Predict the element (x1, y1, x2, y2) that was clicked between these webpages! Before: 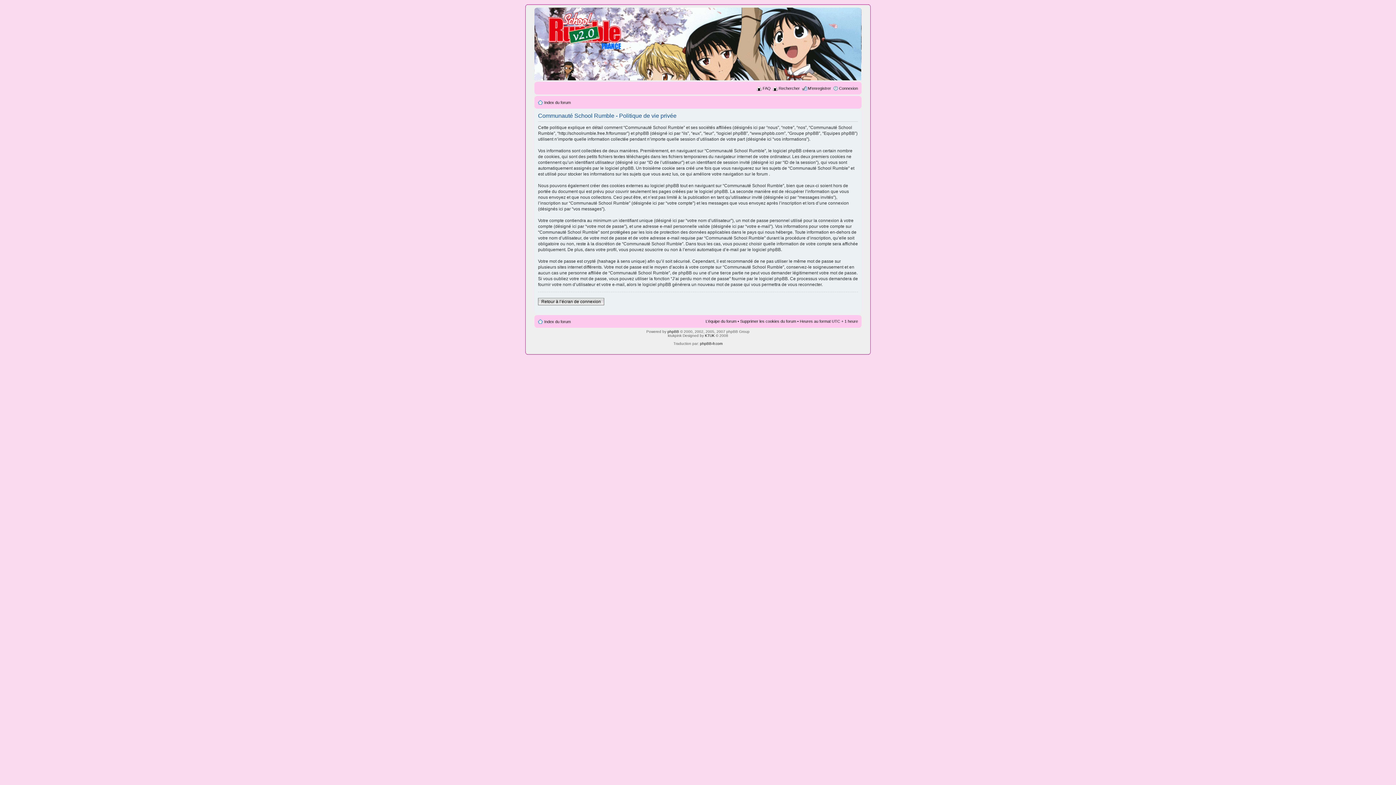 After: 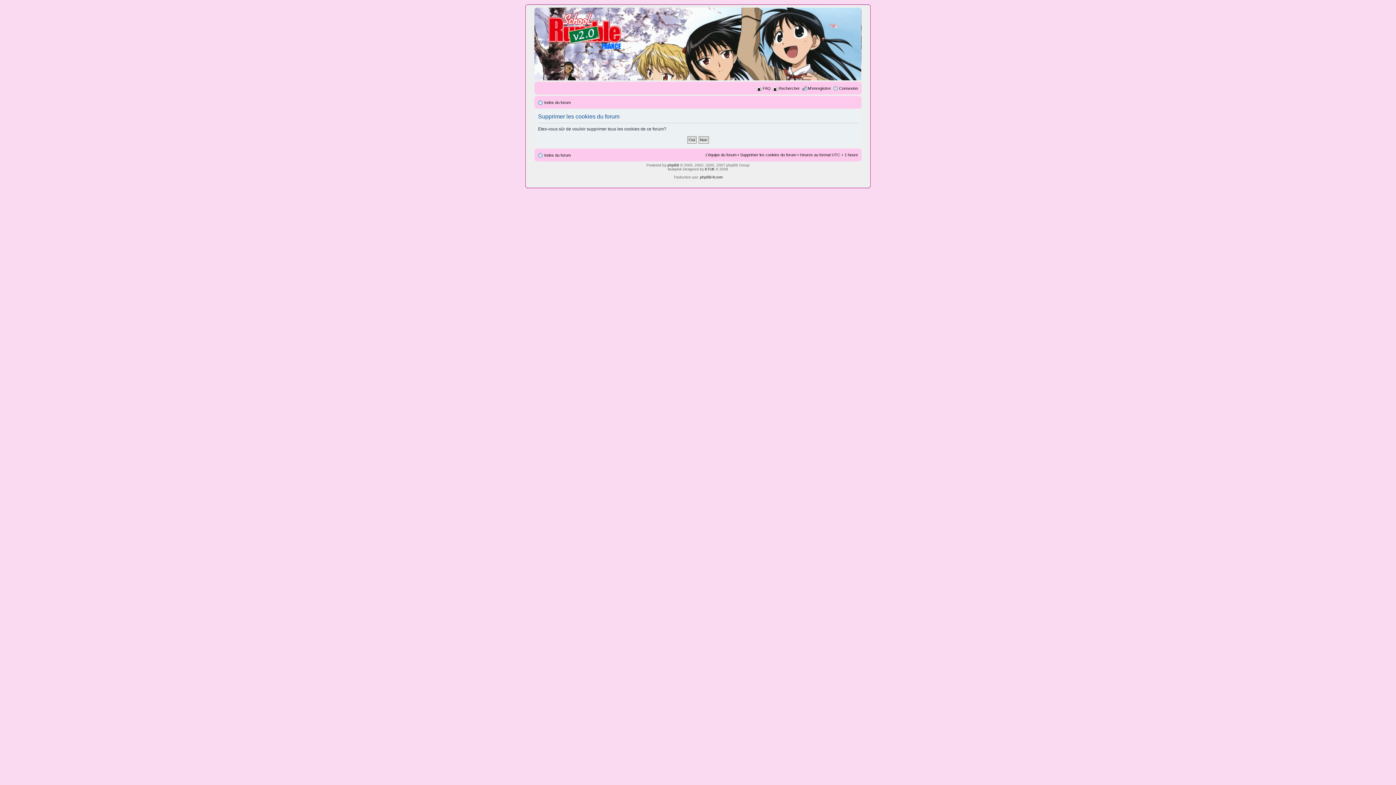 Action: label: Supprimer les cookies du forum bbox: (740, 319, 796, 323)